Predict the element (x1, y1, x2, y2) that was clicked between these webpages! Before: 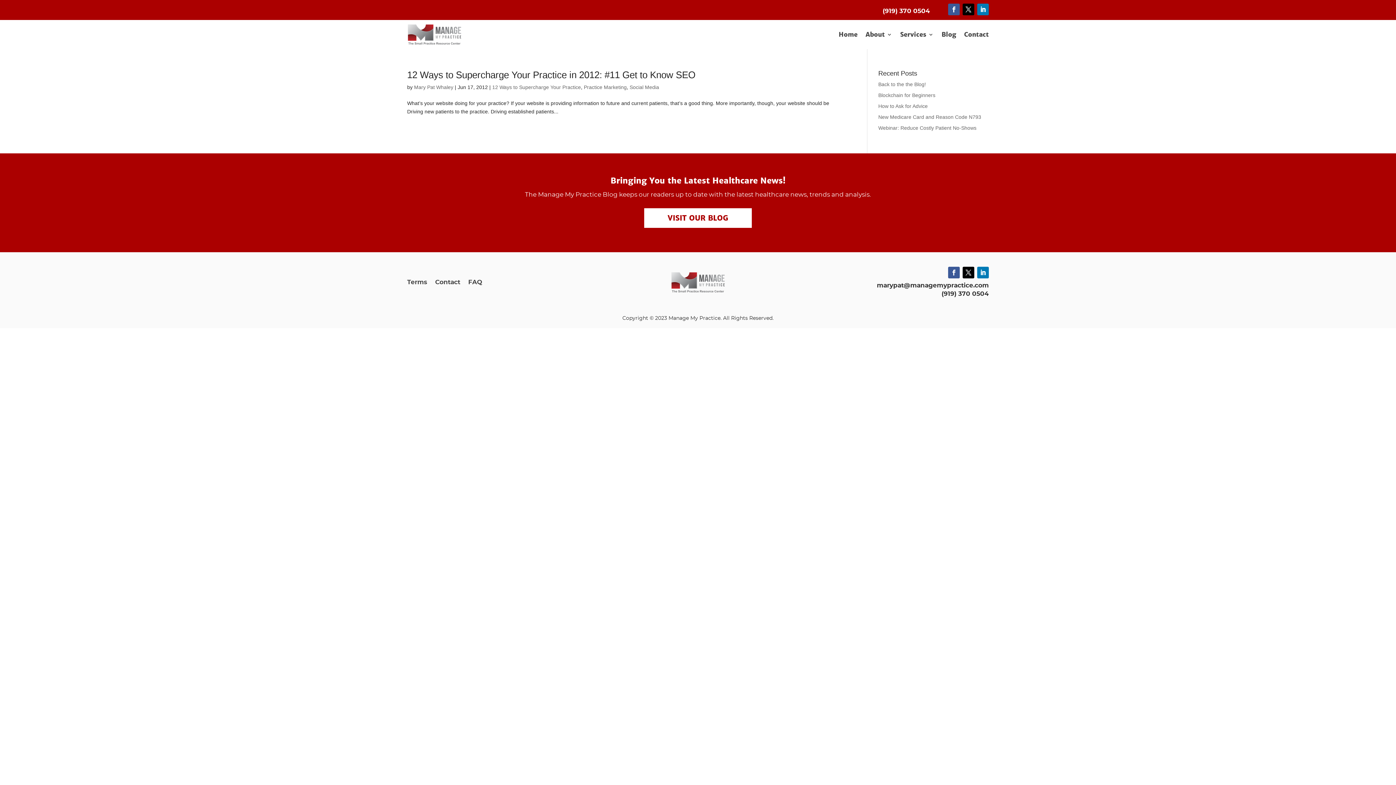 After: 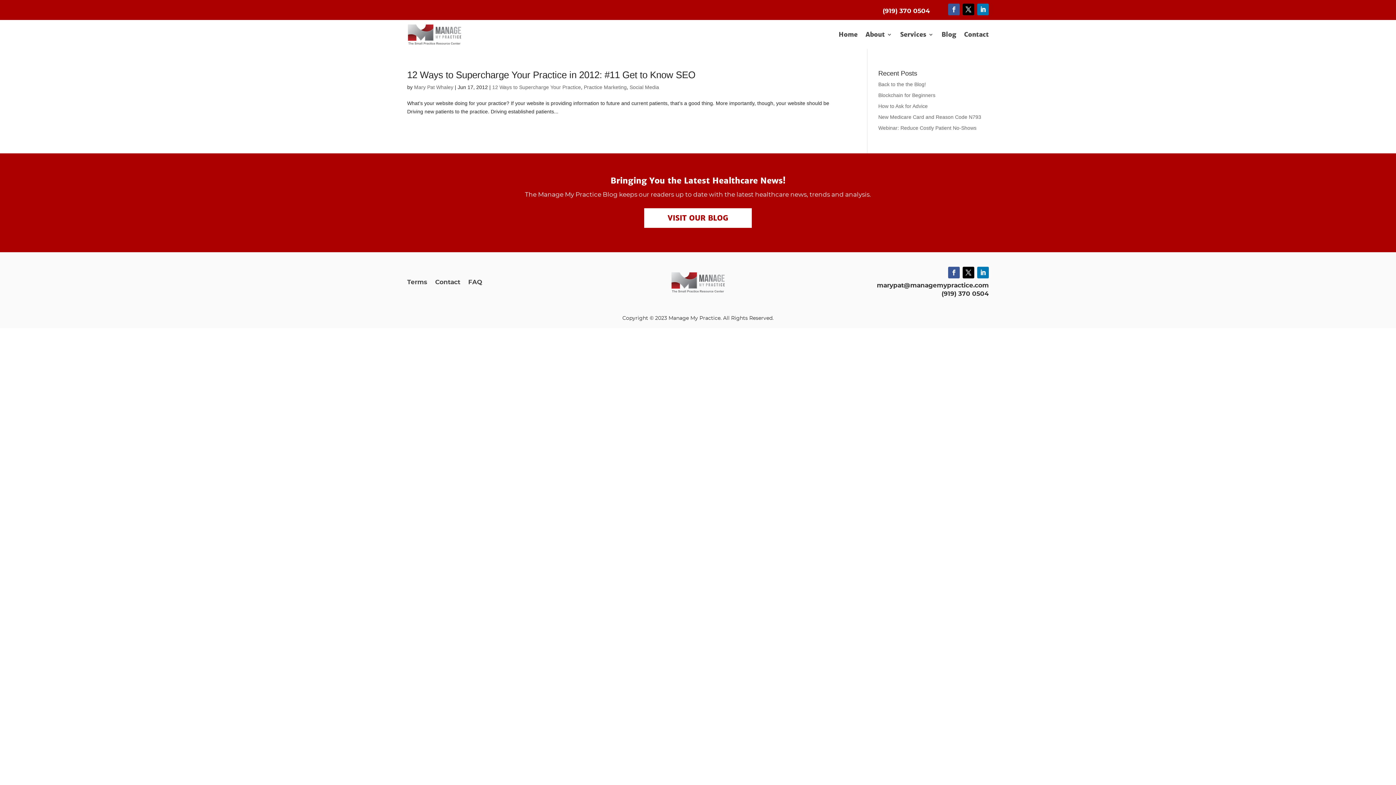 Action: bbox: (948, 3, 960, 15)